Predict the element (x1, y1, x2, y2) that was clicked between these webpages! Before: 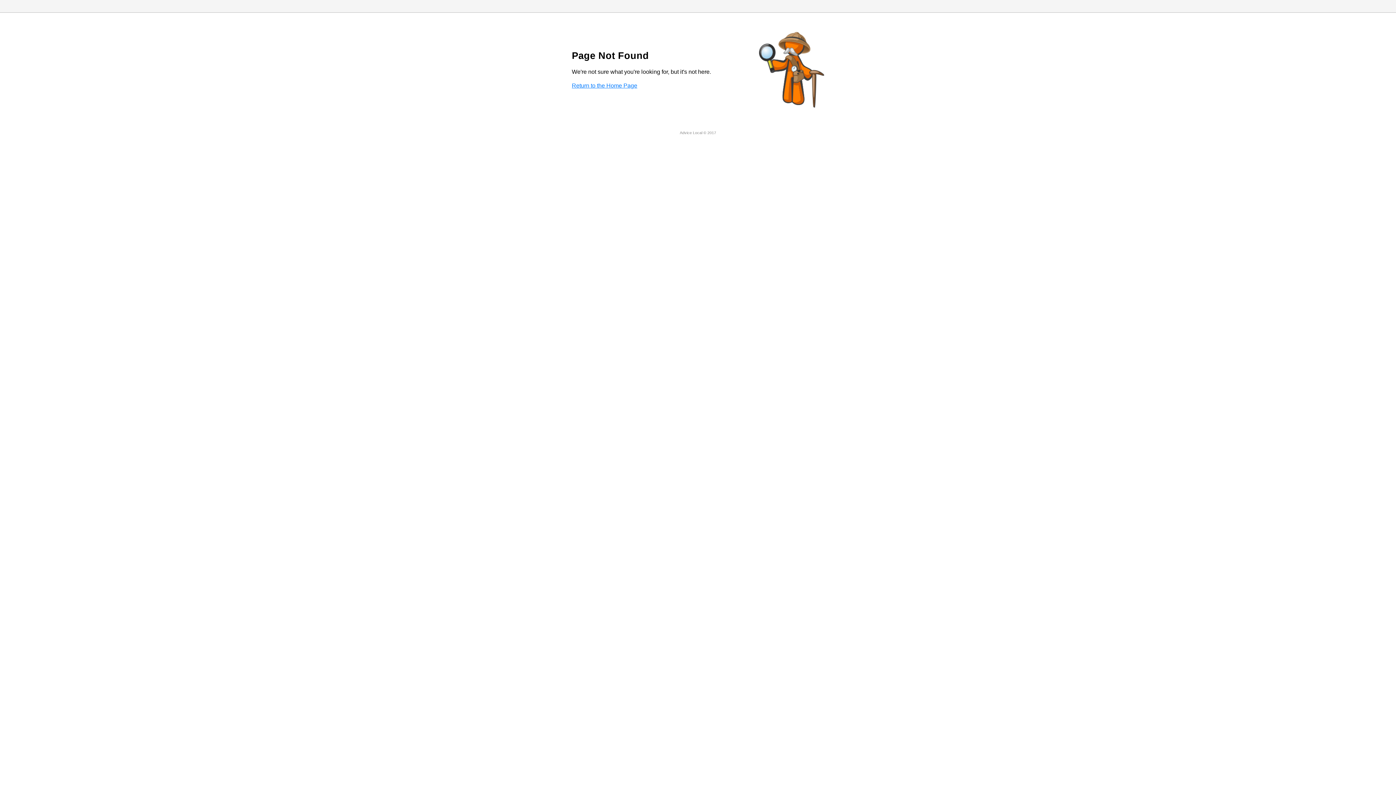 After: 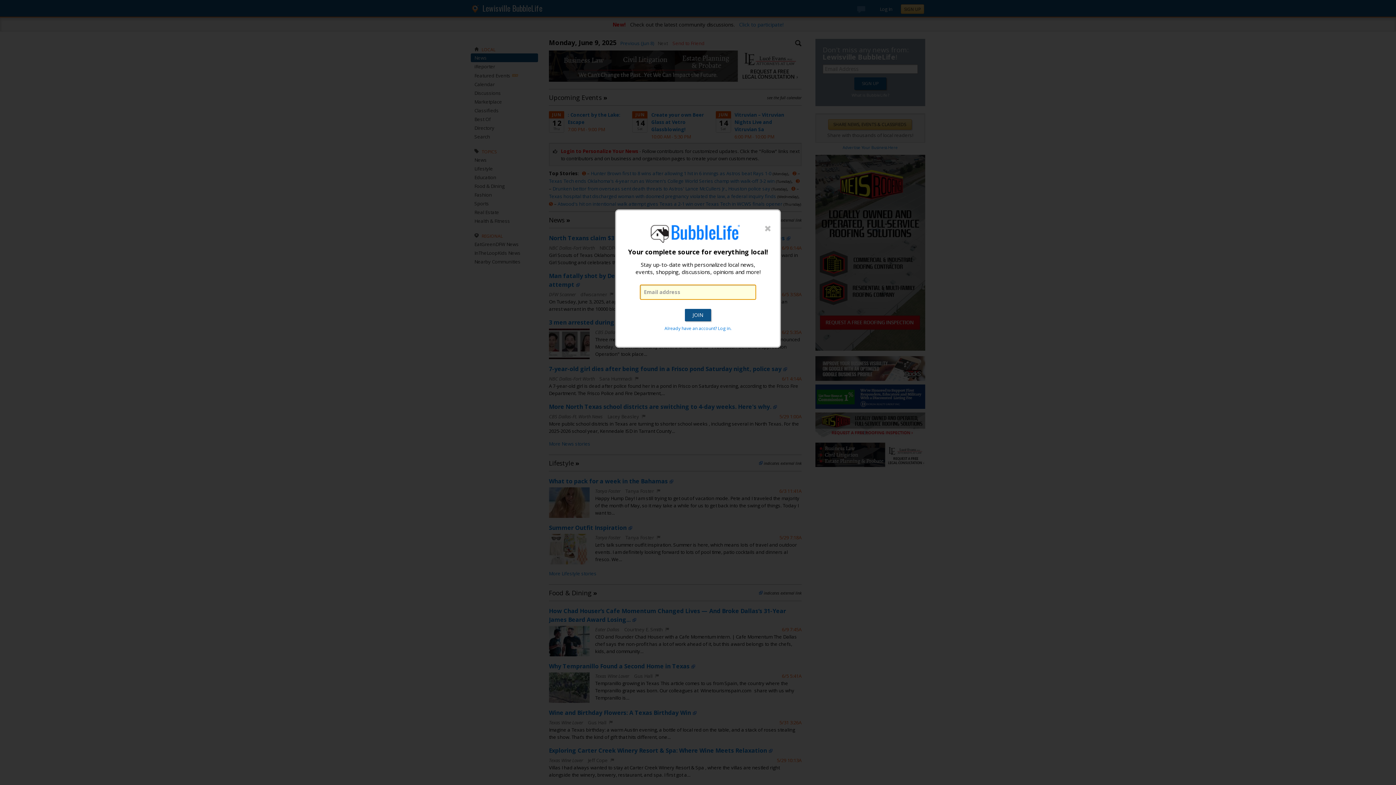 Action: bbox: (572, 82, 637, 88) label: Return to the Home Page